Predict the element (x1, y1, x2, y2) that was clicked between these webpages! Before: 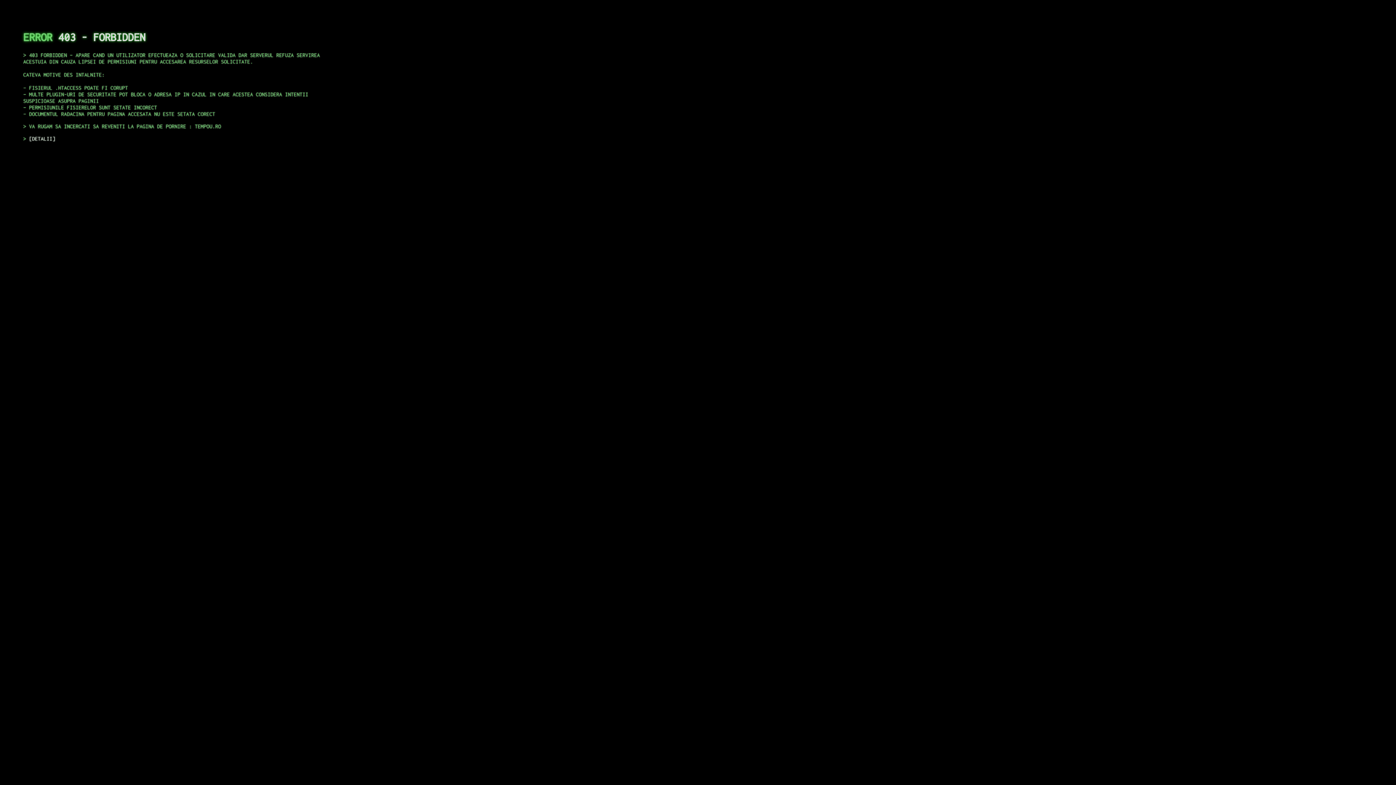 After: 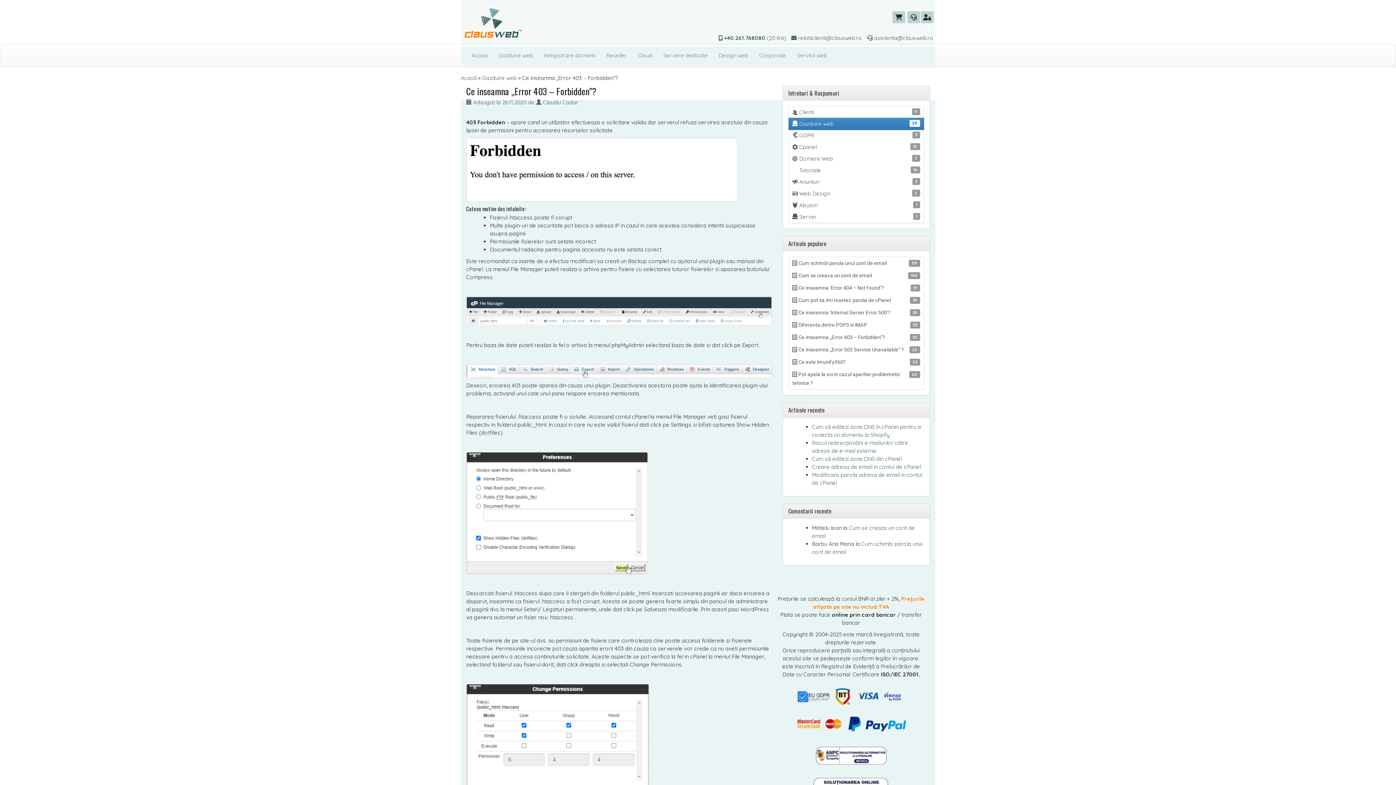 Action: bbox: (29, 135, 55, 141) label: DETALII